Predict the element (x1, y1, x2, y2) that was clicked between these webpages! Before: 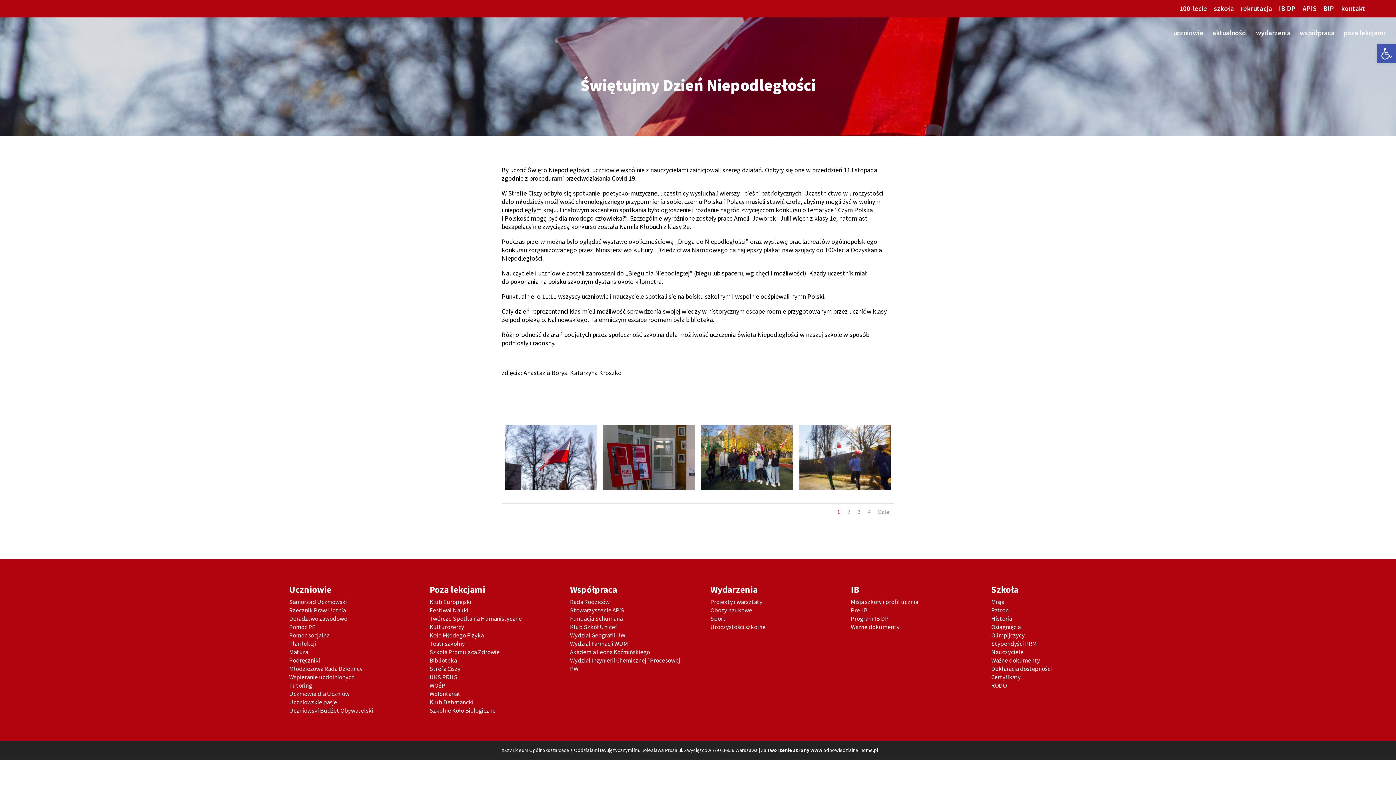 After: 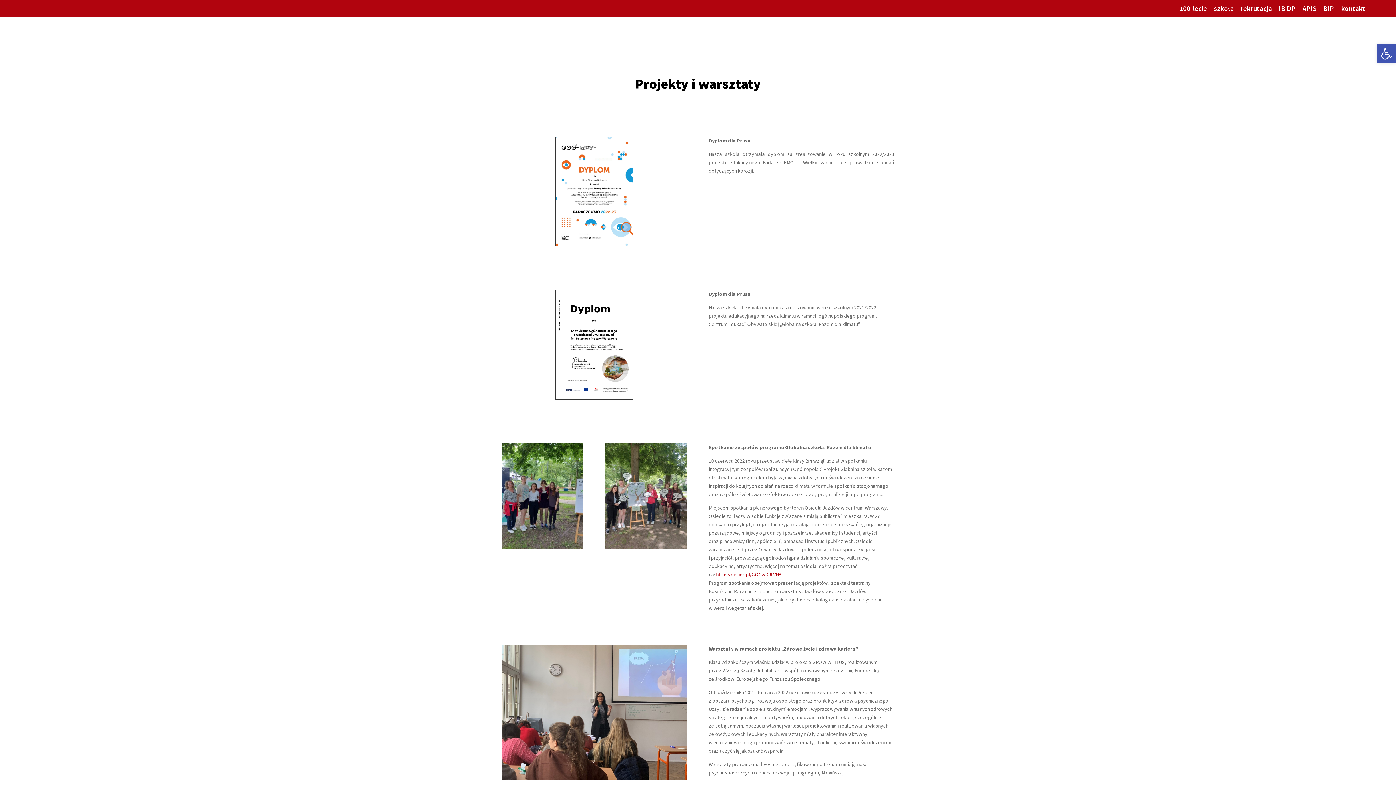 Action: bbox: (710, 598, 762, 606) label: Projekty i warsztaty